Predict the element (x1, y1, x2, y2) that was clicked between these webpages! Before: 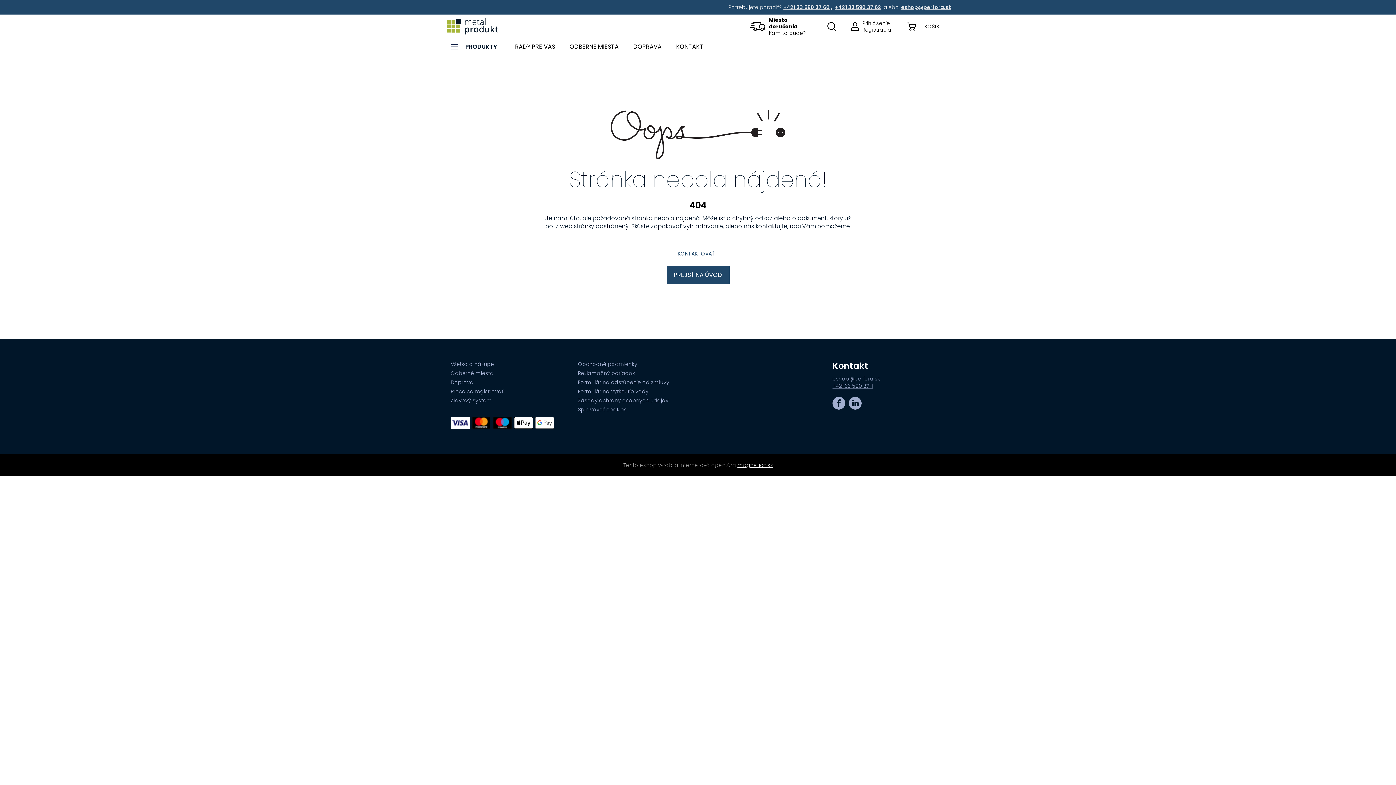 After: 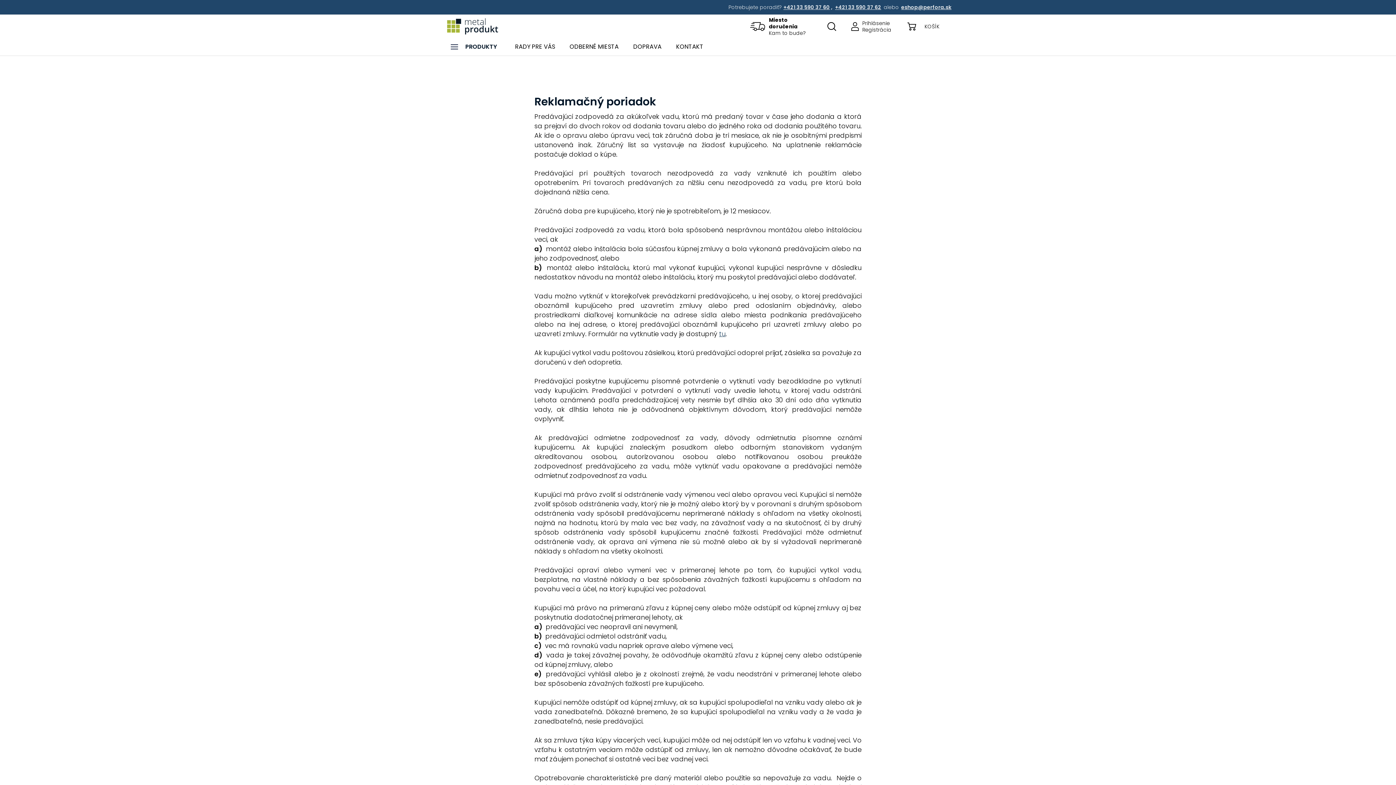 Action: label: Reklamačný poriadok bbox: (578, 369, 690, 377)